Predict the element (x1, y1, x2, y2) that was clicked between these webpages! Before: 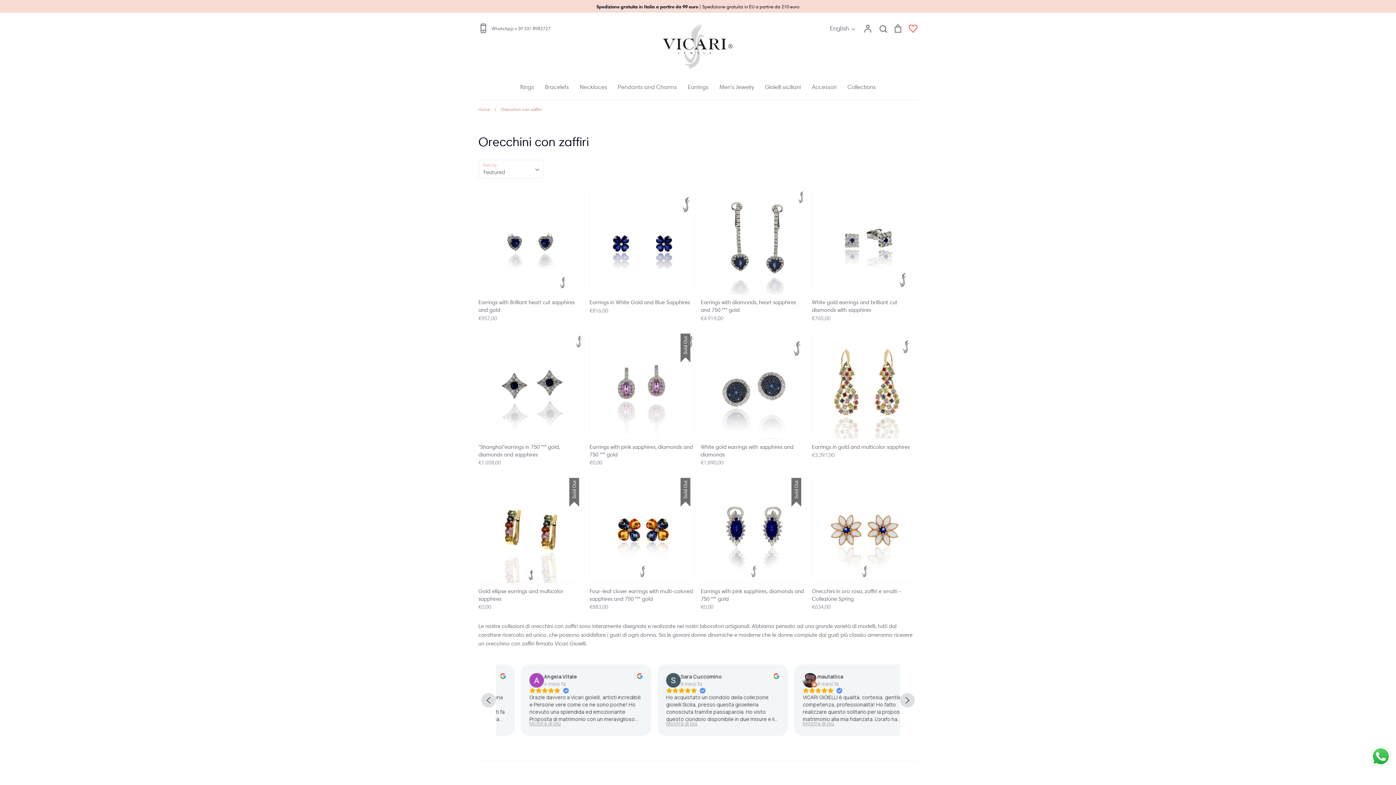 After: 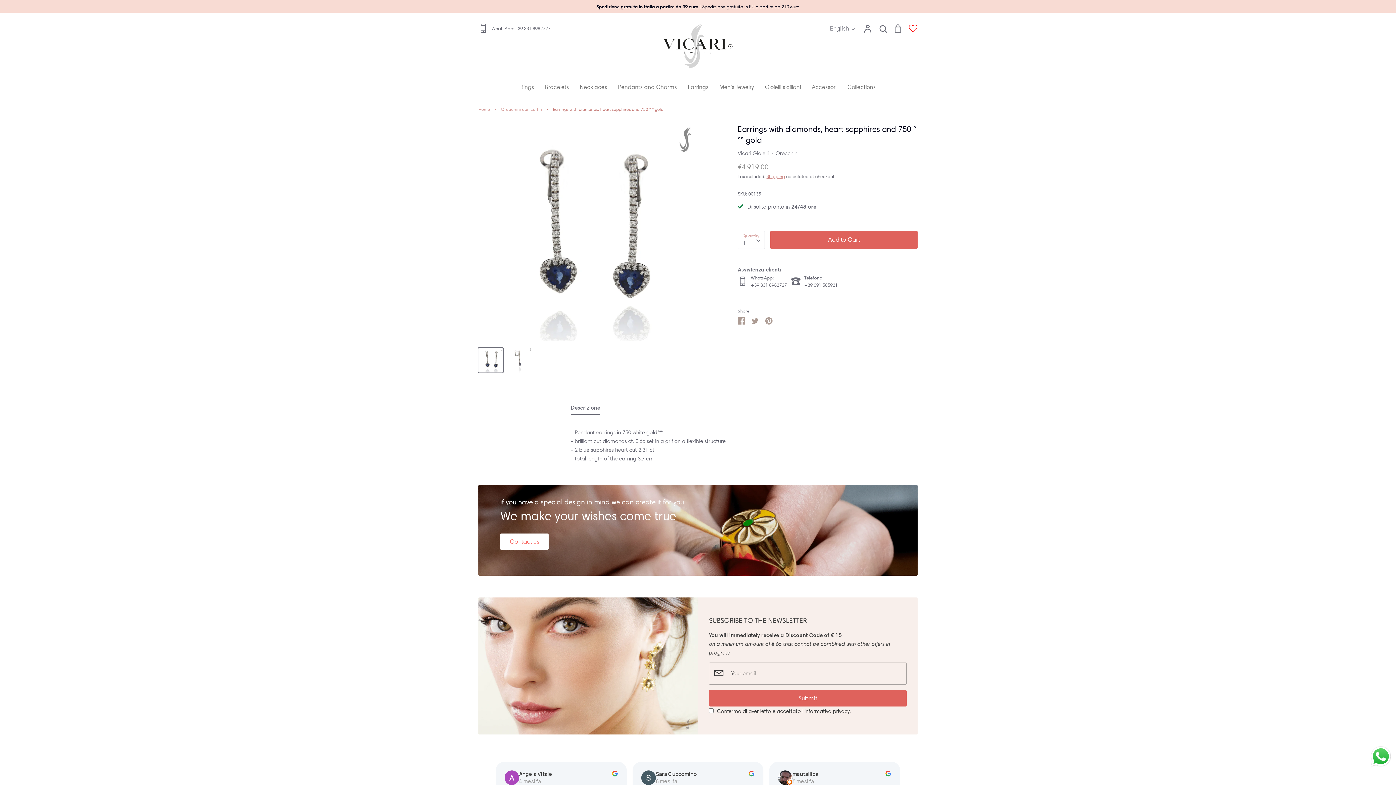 Action: bbox: (700, 188, 806, 322) label: Earrings with diamonds, heart sapphires and 750 °°° gold
€4.919,00